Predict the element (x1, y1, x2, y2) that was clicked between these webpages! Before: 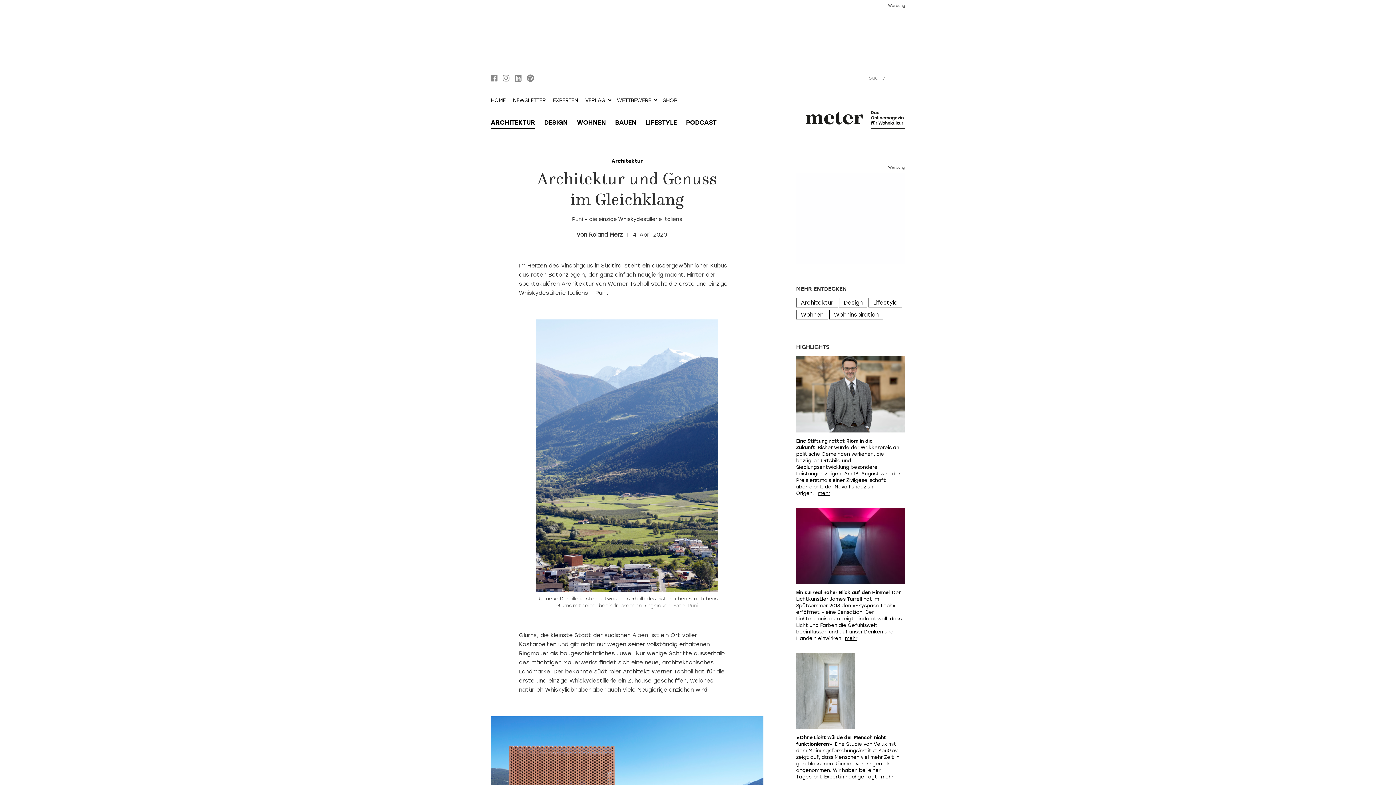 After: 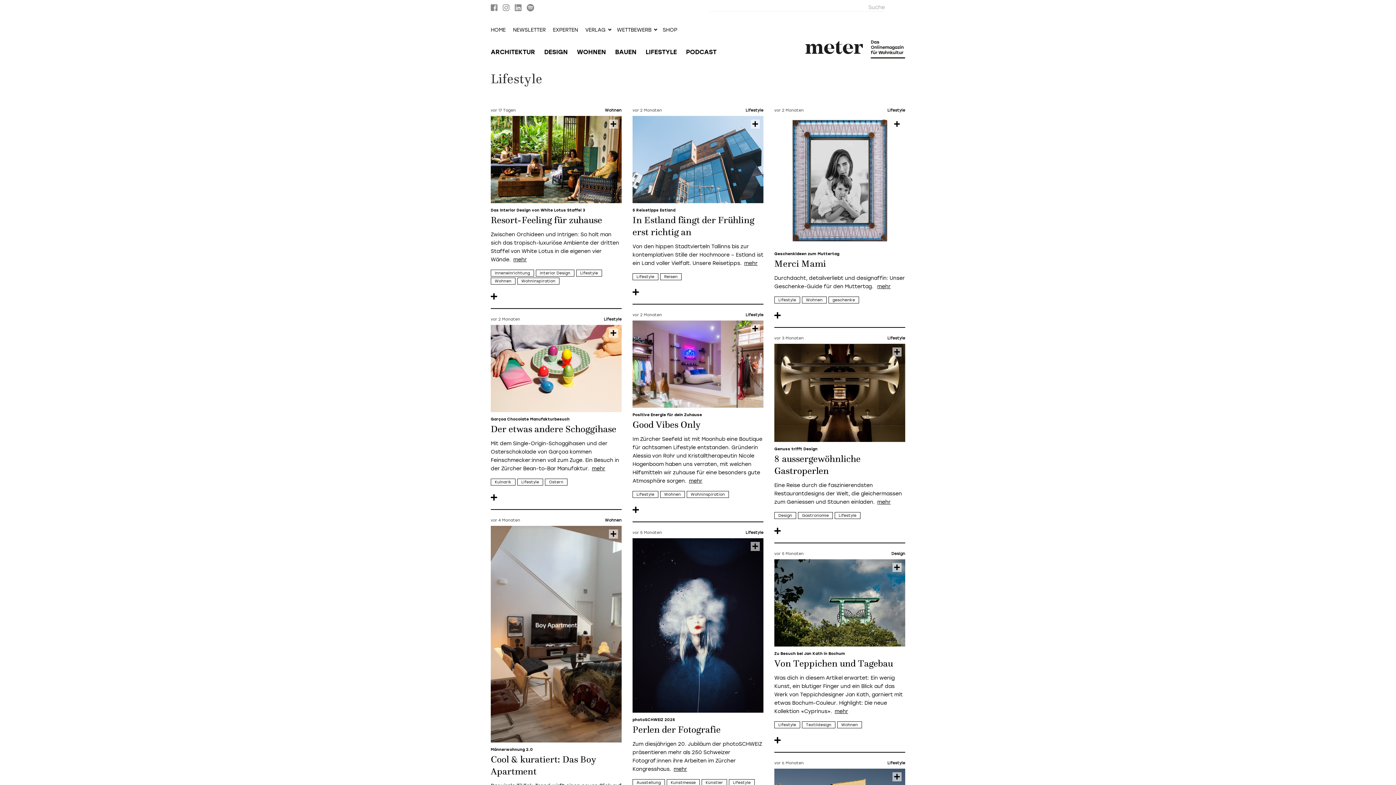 Action: label: Lifestyle bbox: (868, 298, 902, 307)